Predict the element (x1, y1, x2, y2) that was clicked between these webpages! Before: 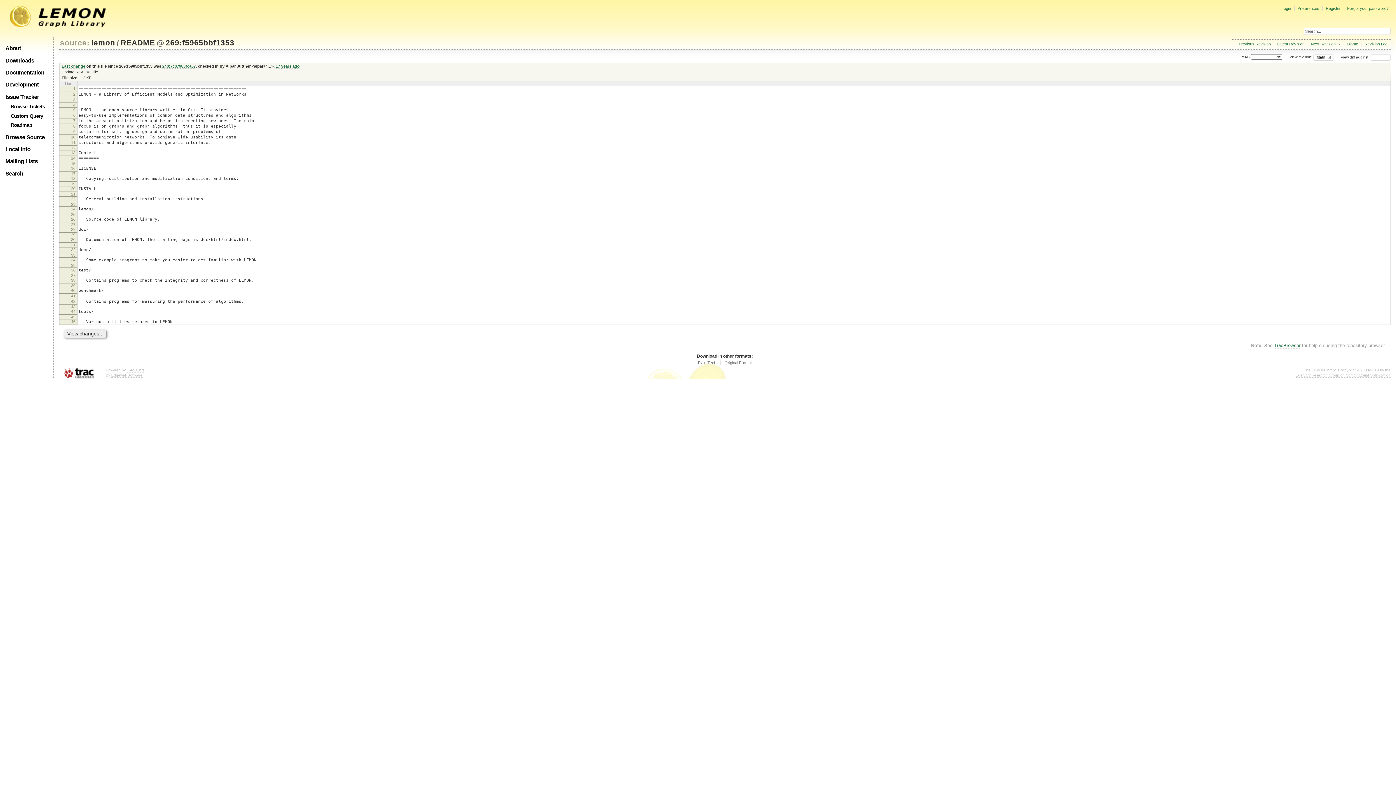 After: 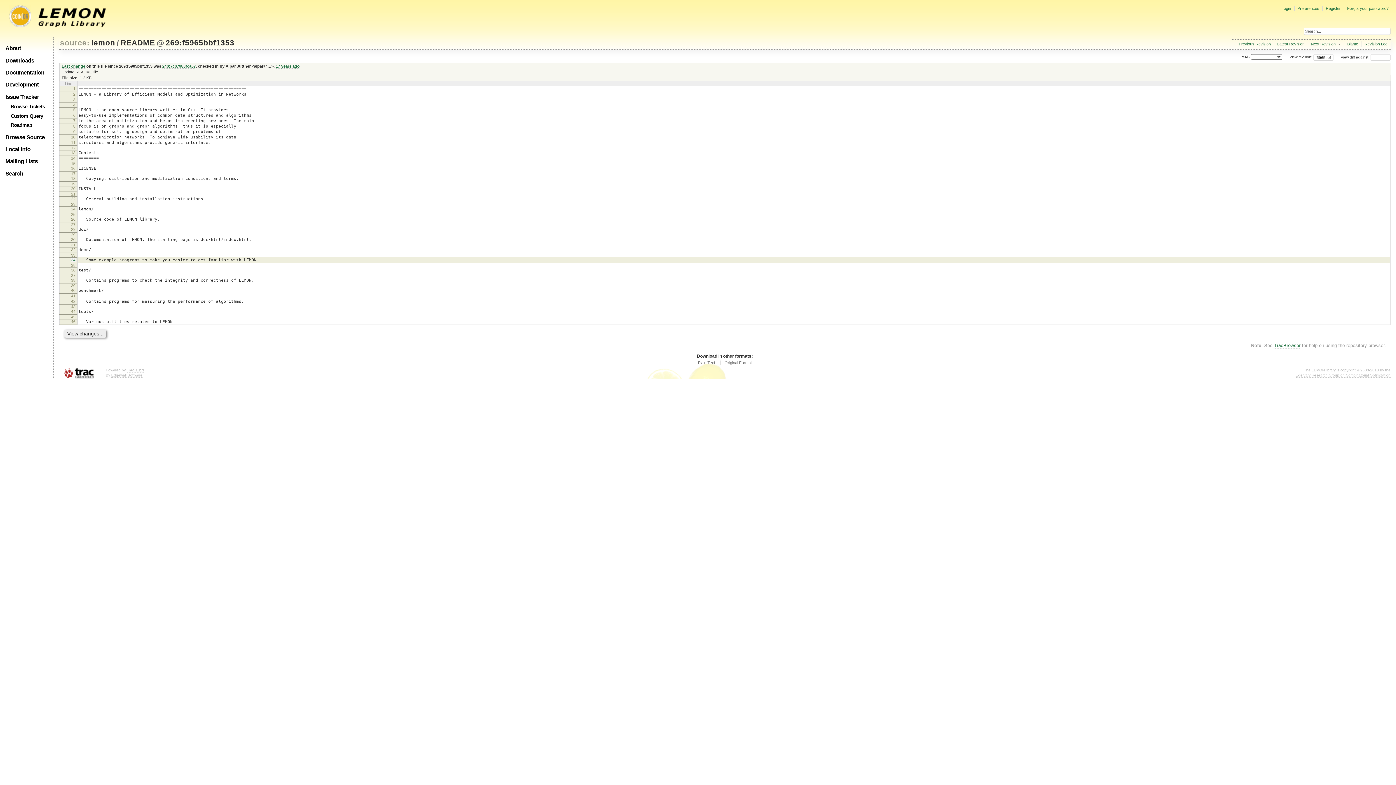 Action: bbox: (71, 257, 75, 262) label: 34